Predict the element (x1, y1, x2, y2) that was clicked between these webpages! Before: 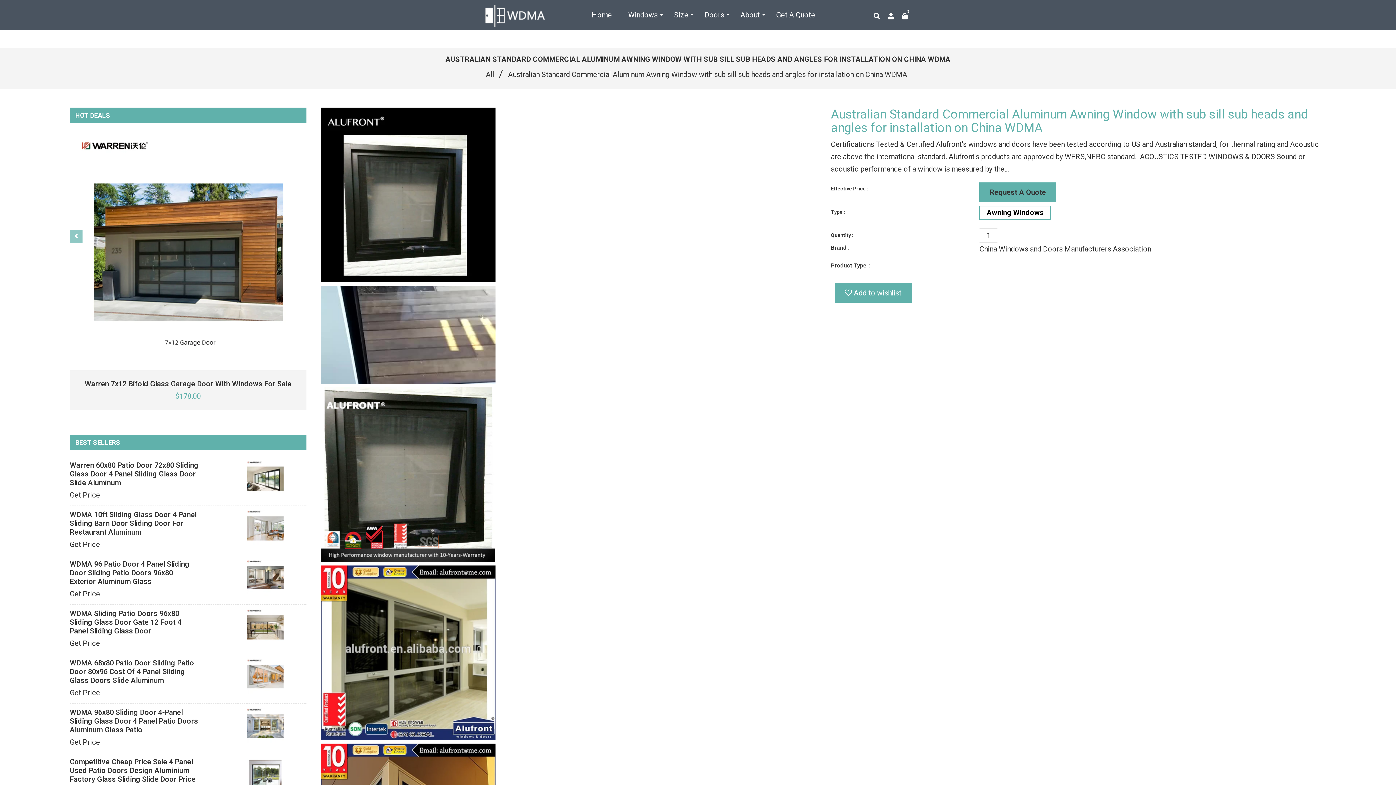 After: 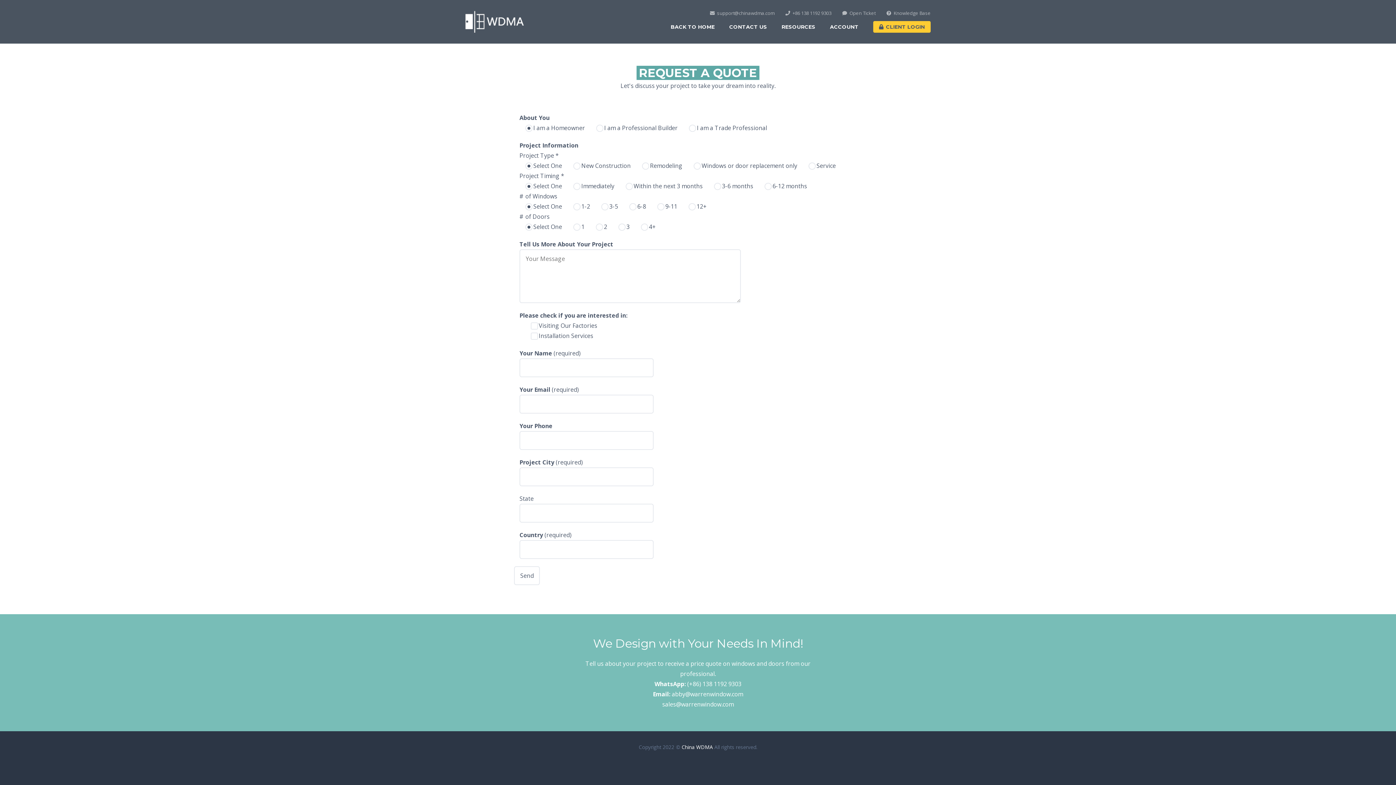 Action: bbox: (769, 0, 822, 29) label: Get A Quote